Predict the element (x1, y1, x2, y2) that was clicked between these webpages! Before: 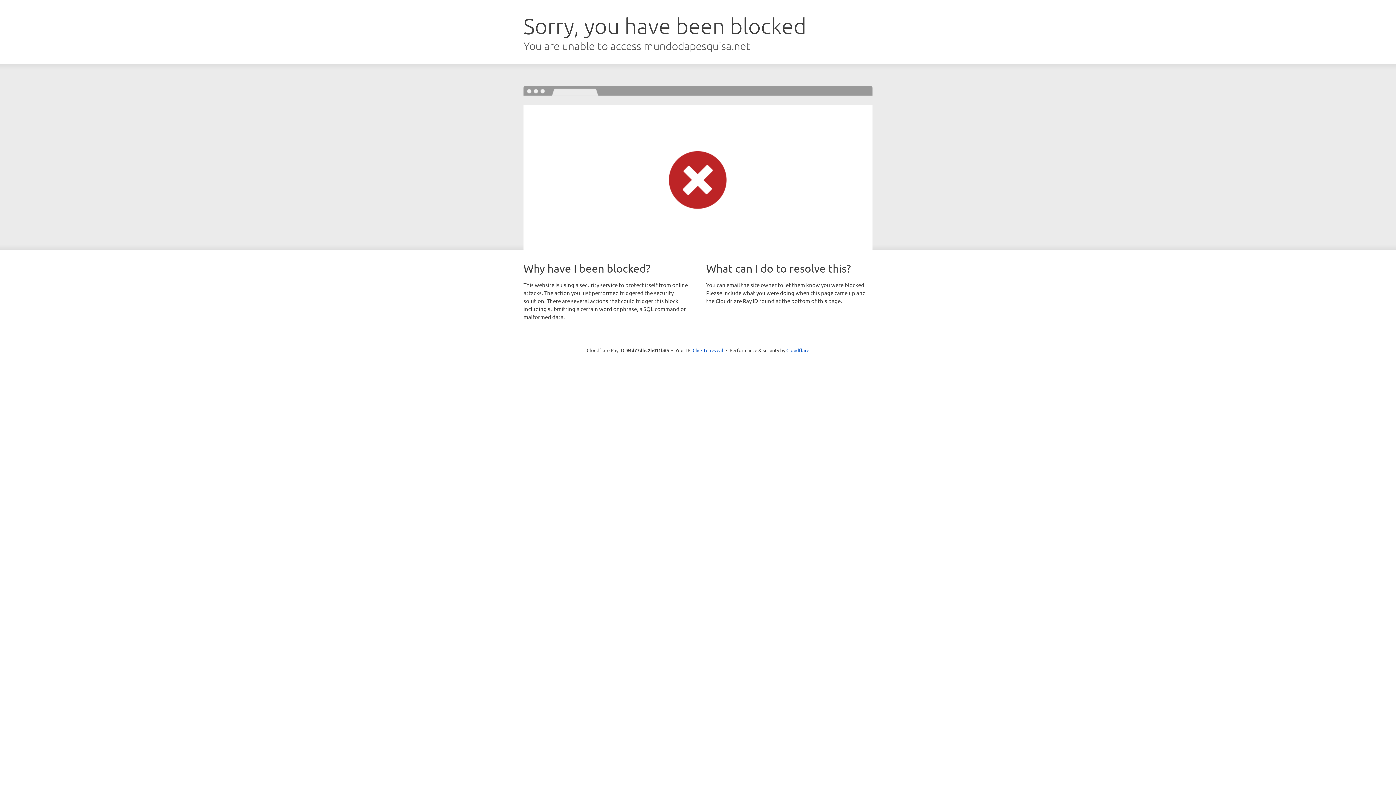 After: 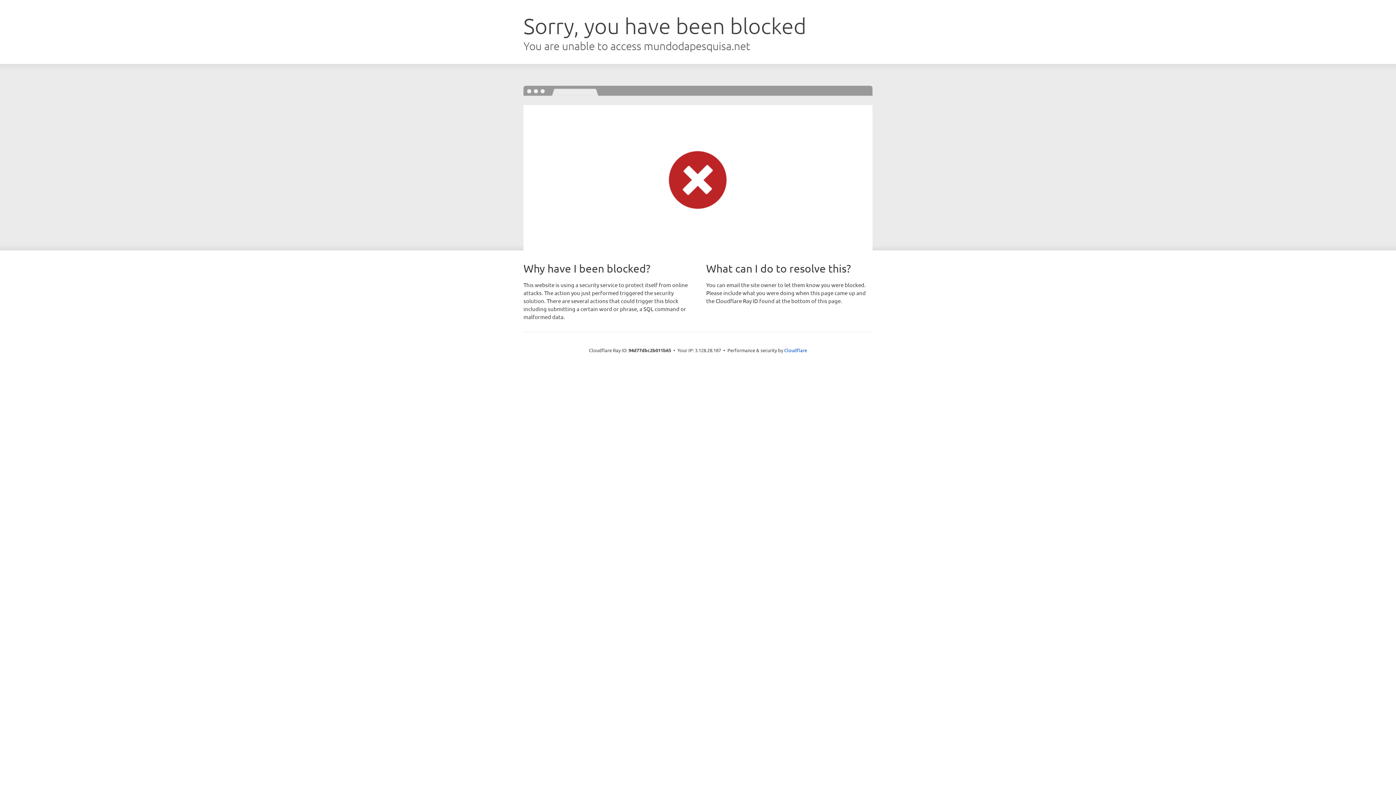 Action: label: Click to reveal bbox: (692, 346, 723, 353)